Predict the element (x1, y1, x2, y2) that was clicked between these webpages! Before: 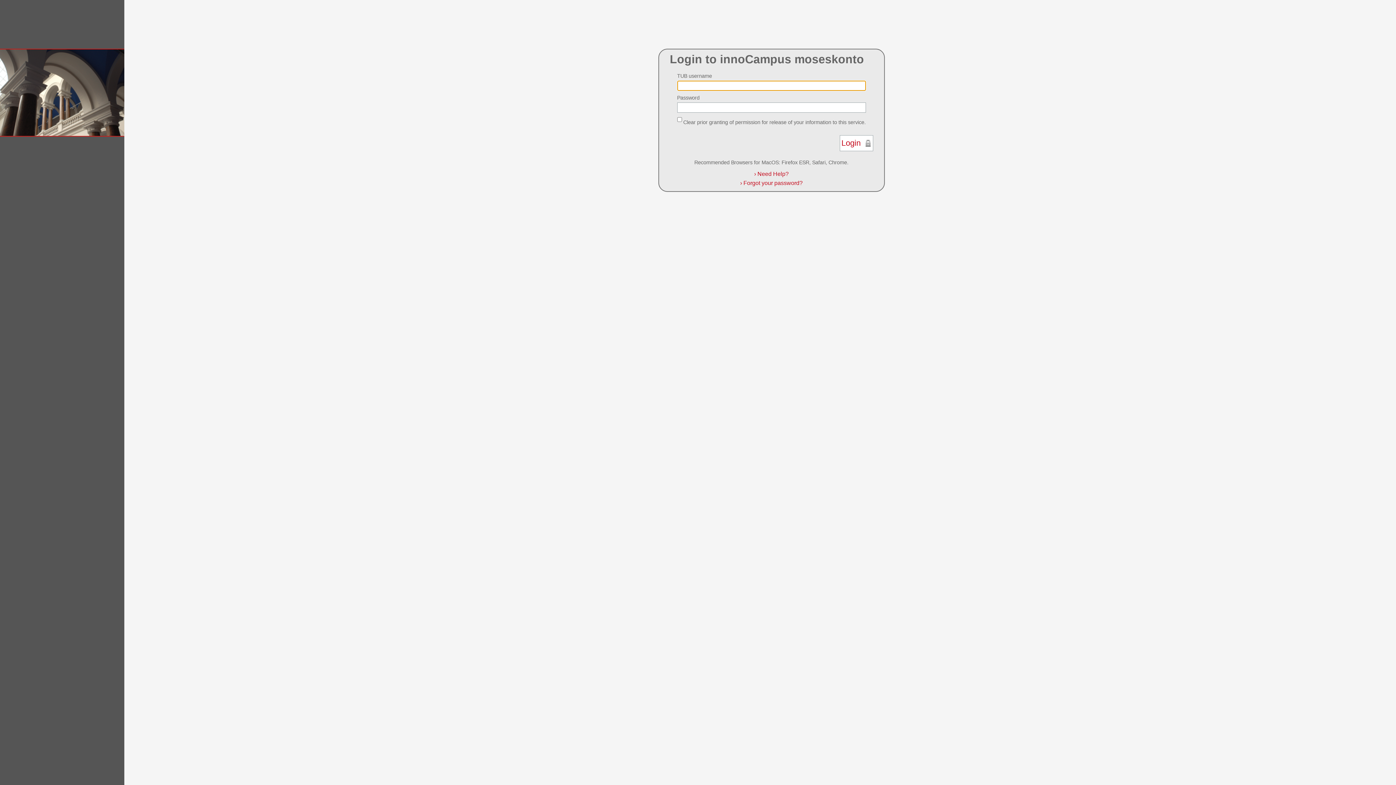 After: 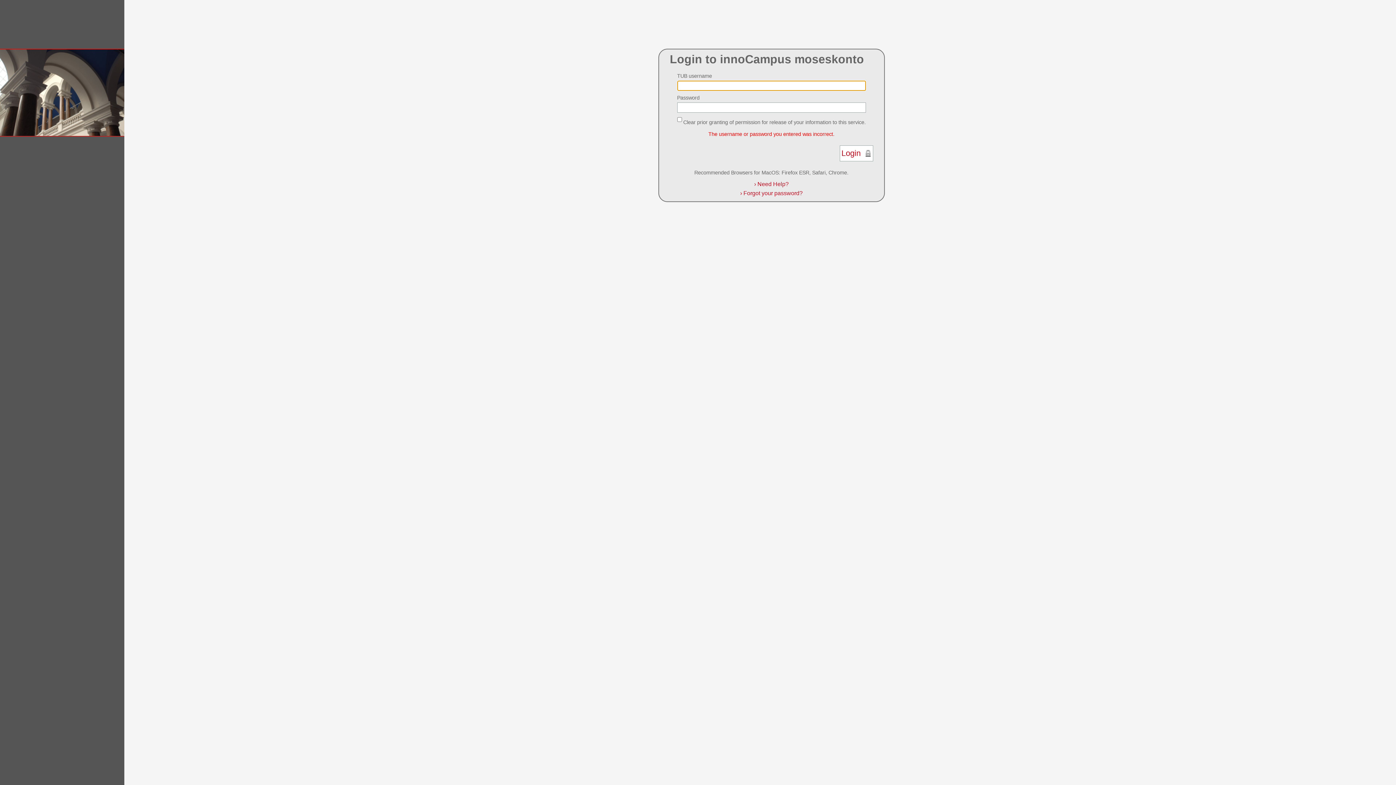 Action: bbox: (839, 135, 873, 151) label: Login